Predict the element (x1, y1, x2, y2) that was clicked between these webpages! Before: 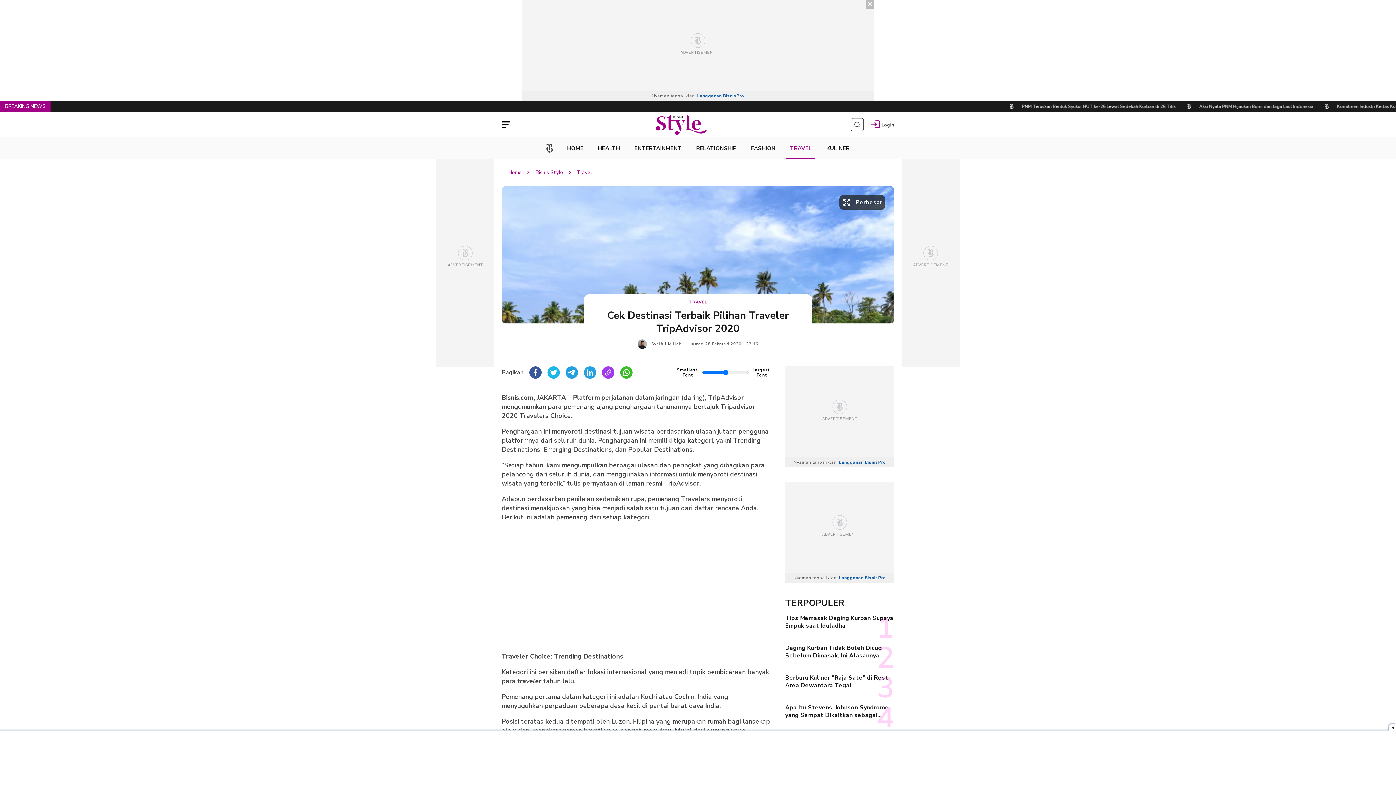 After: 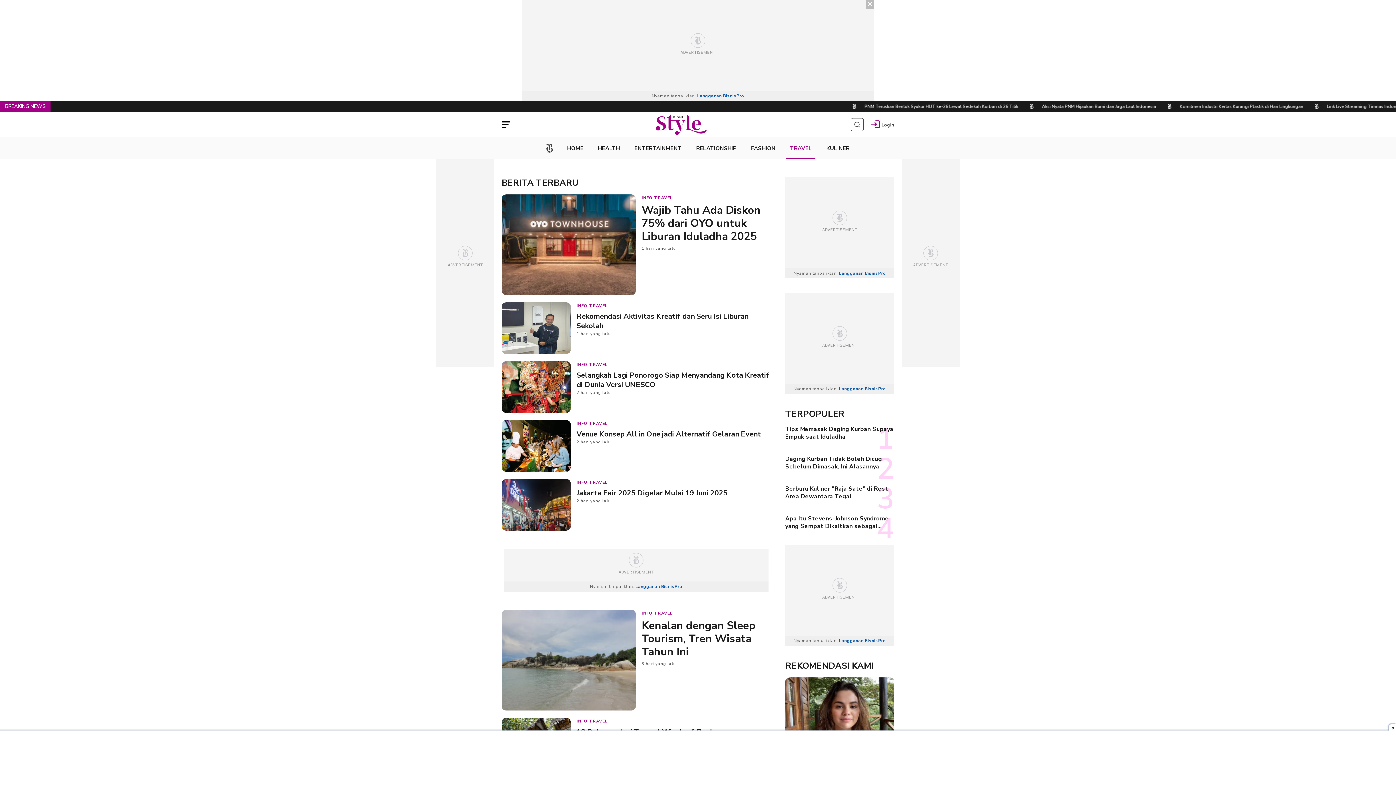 Action: label: TRAVEL bbox: (786, 137, 815, 159)